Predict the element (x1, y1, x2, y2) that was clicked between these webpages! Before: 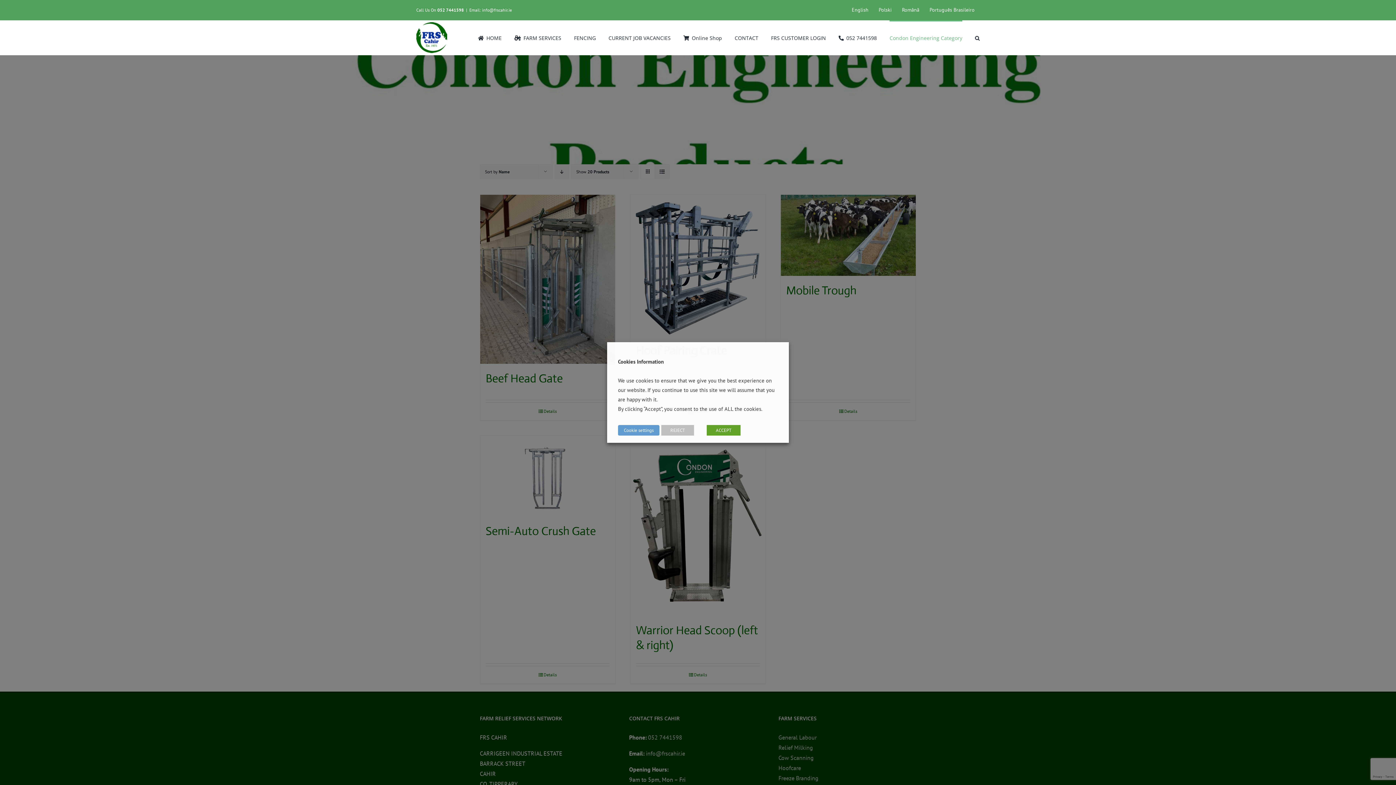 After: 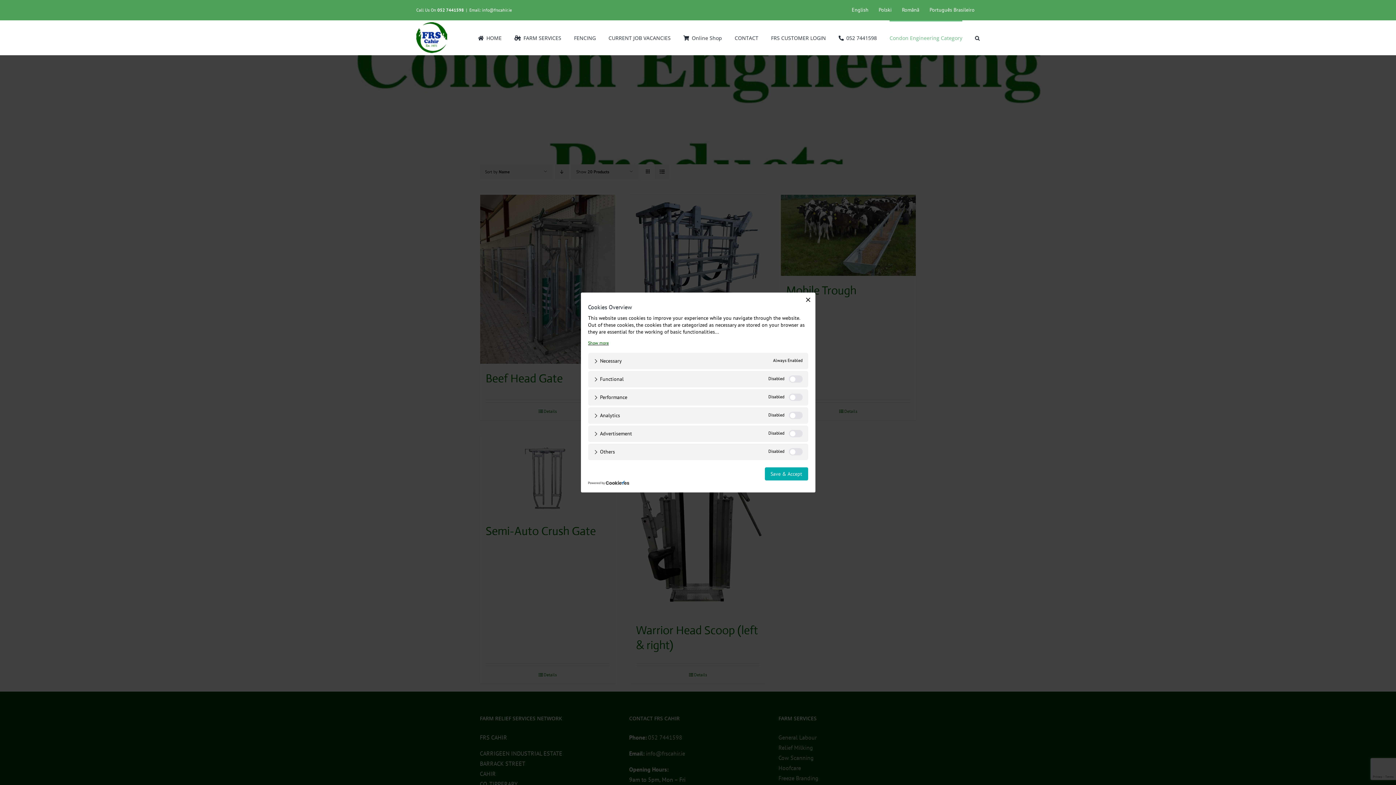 Action: bbox: (618, 425, 659, 436) label: Cookie settings